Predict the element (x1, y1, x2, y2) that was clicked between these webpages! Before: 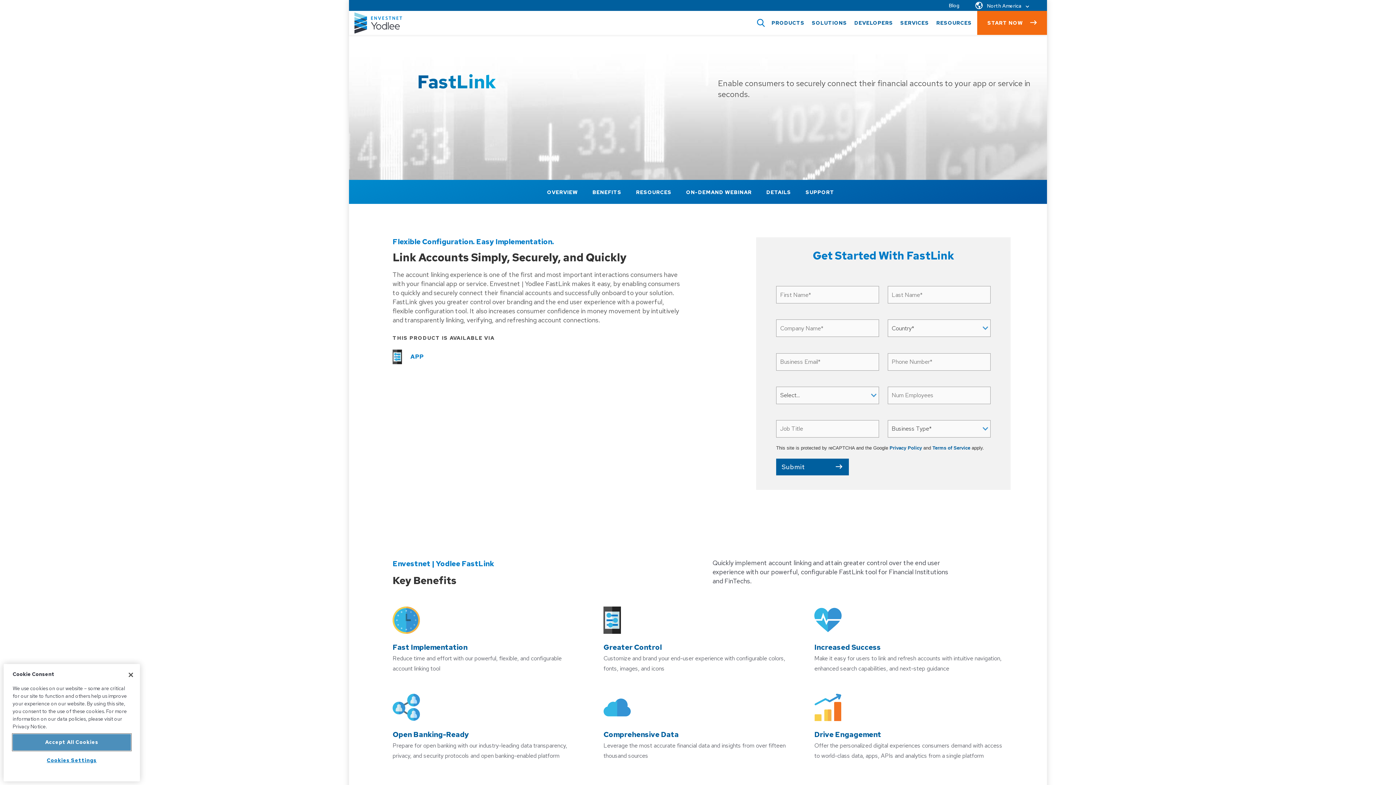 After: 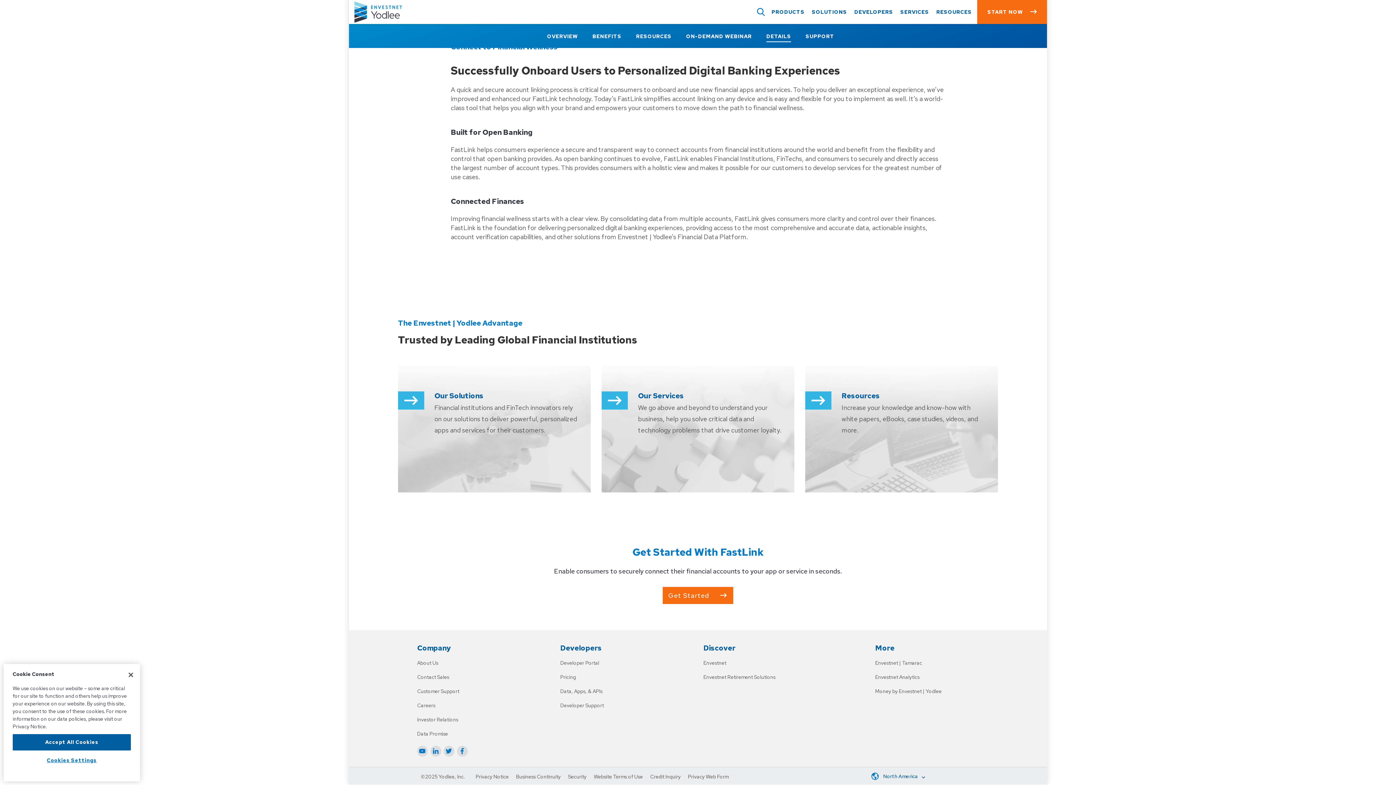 Action: bbox: (805, 189, 834, 195) label: SUPPORT